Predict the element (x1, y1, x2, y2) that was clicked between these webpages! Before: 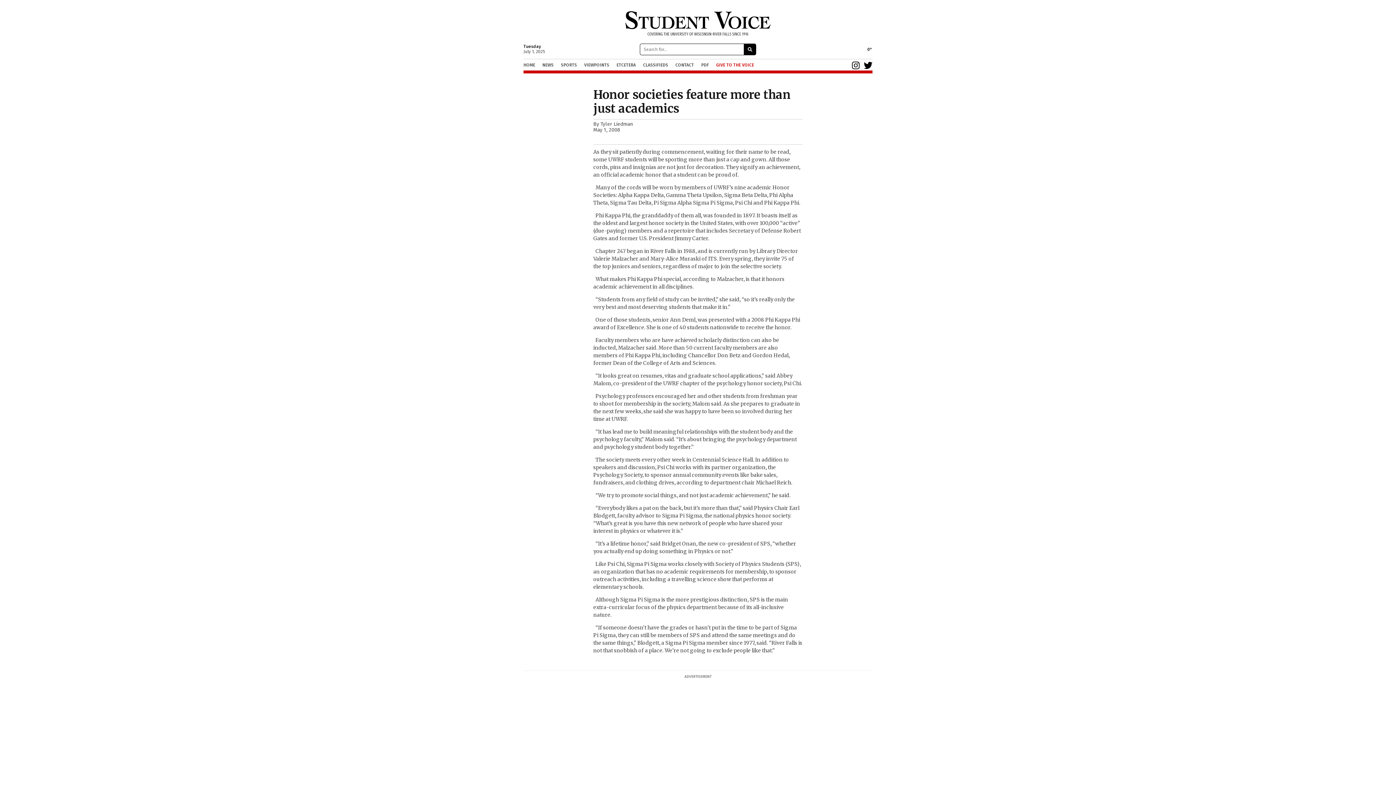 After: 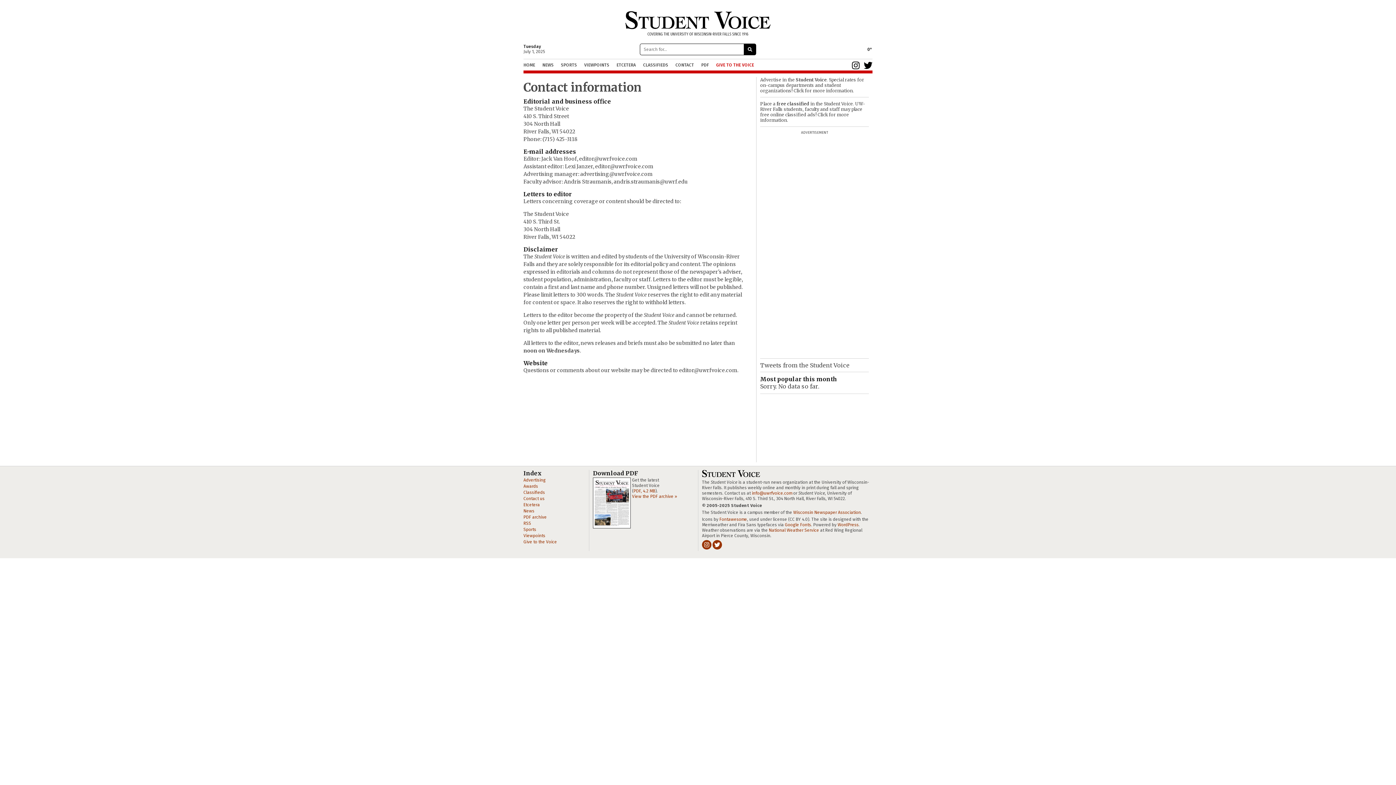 Action: bbox: (675, 61, 694, 68) label: CONTACT